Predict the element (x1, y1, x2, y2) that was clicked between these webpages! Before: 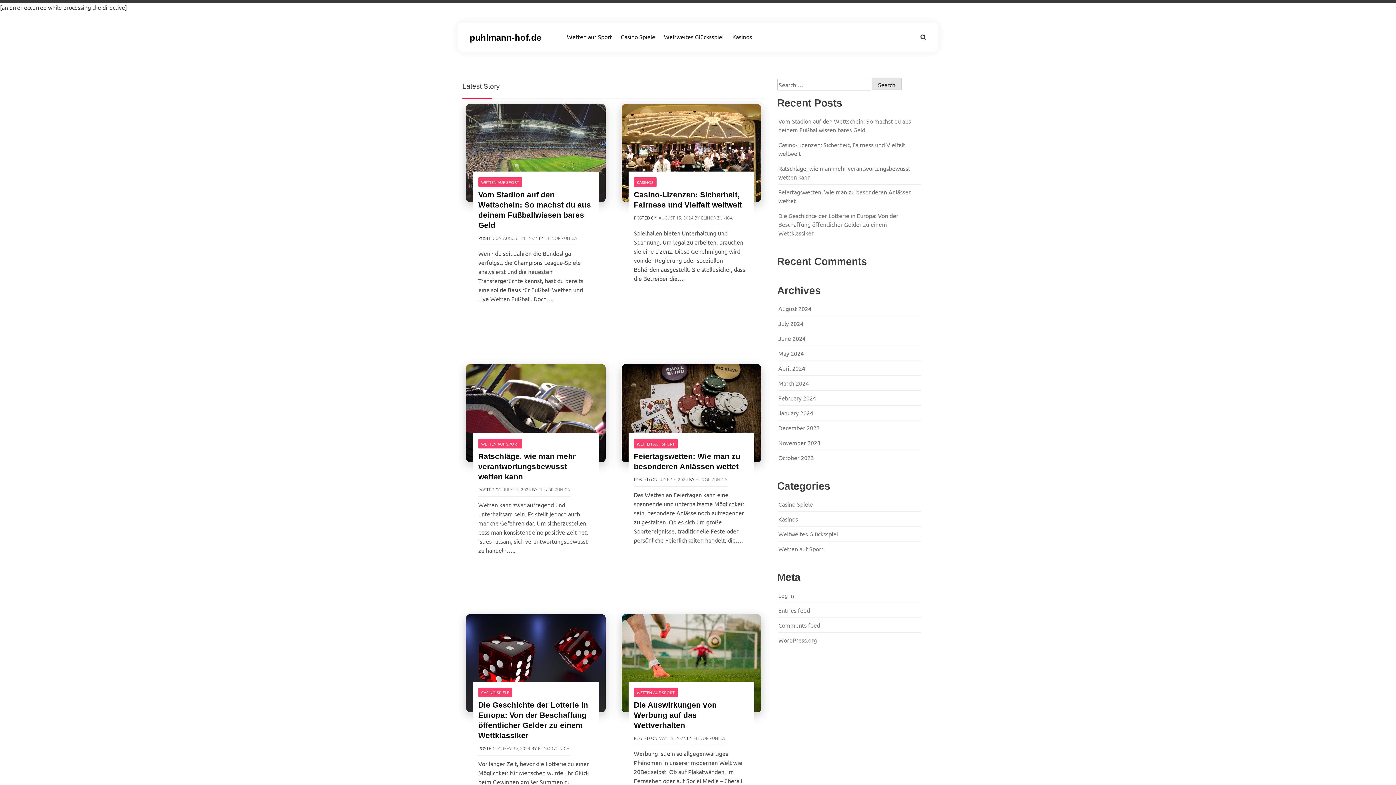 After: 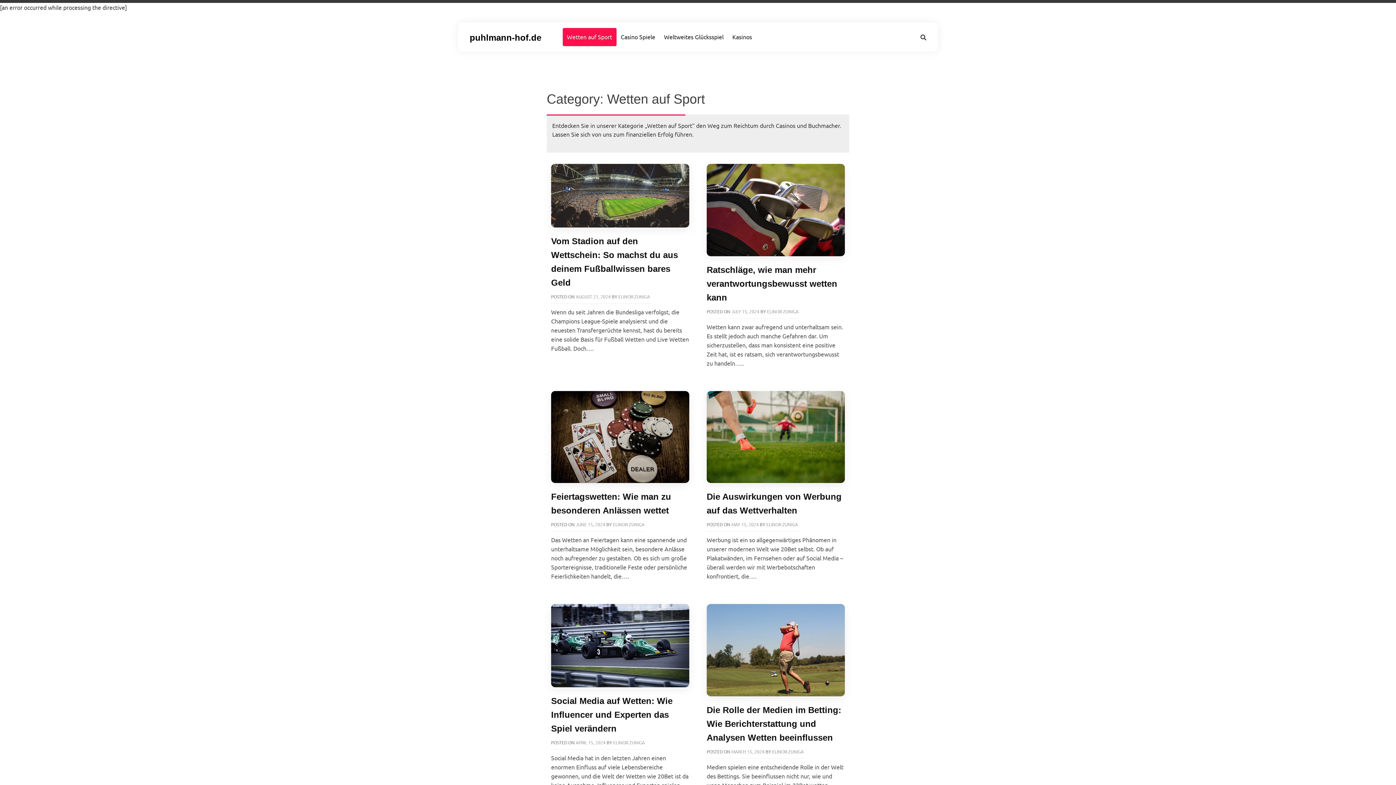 Action: bbox: (778, 545, 823, 552) label: Wetten auf Sport